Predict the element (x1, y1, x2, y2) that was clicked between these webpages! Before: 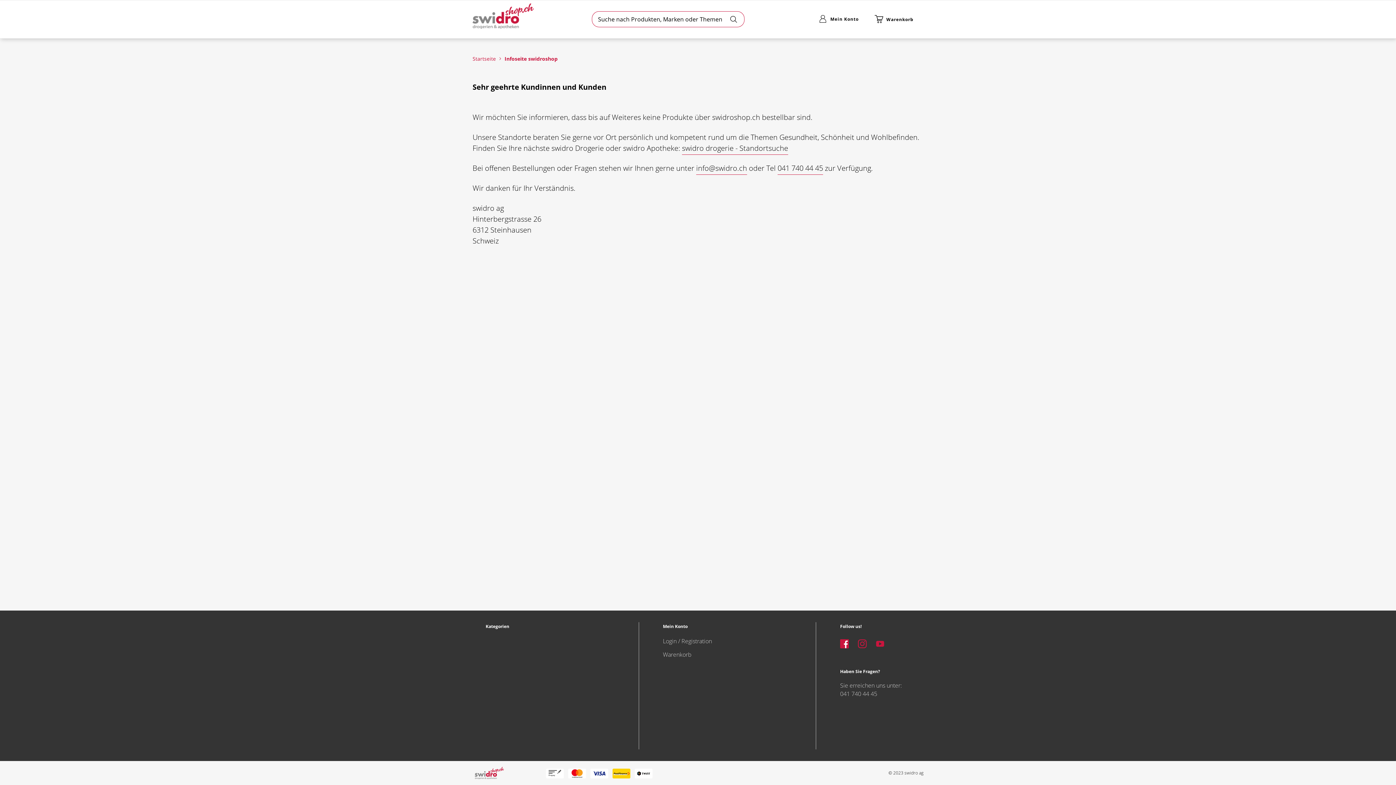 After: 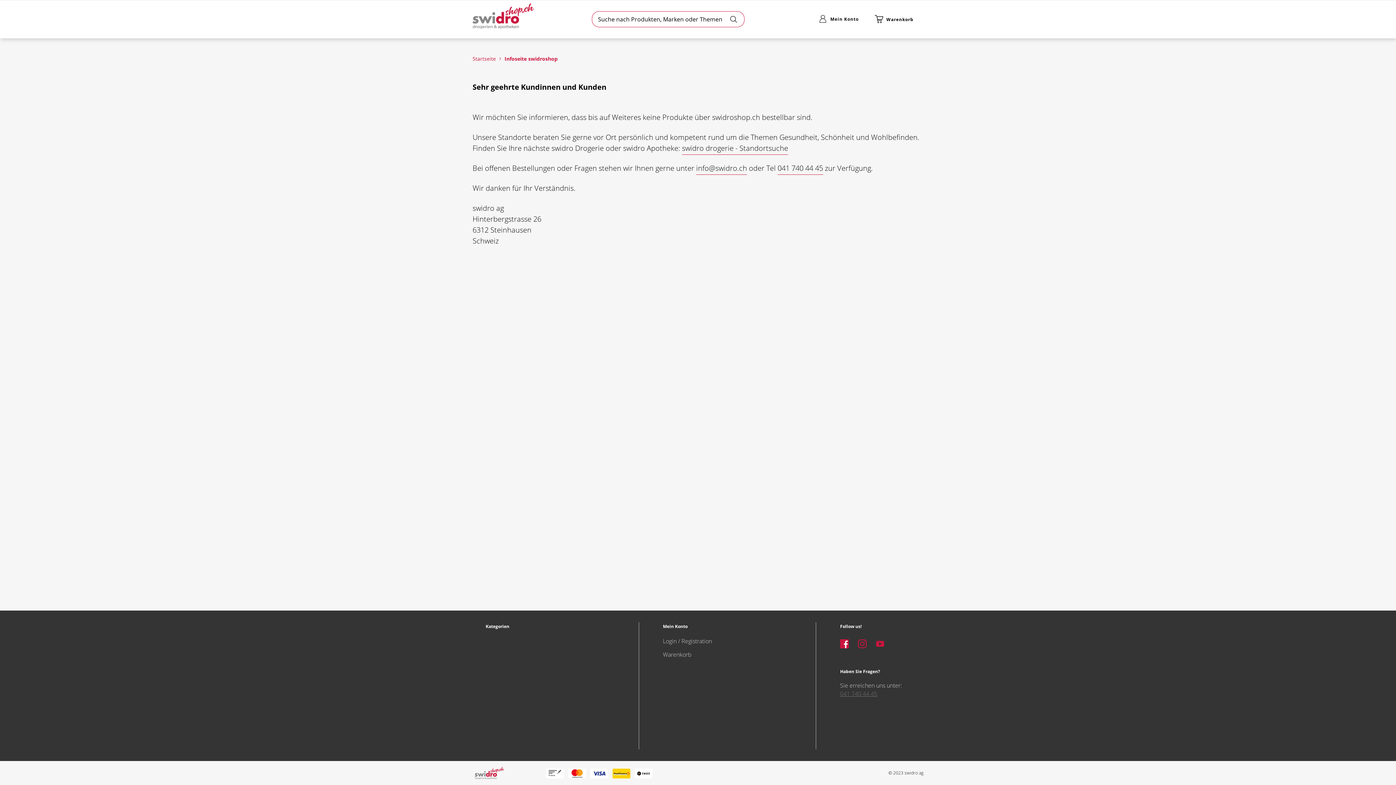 Action: bbox: (840, 690, 877, 698) label: 041 740 44 45